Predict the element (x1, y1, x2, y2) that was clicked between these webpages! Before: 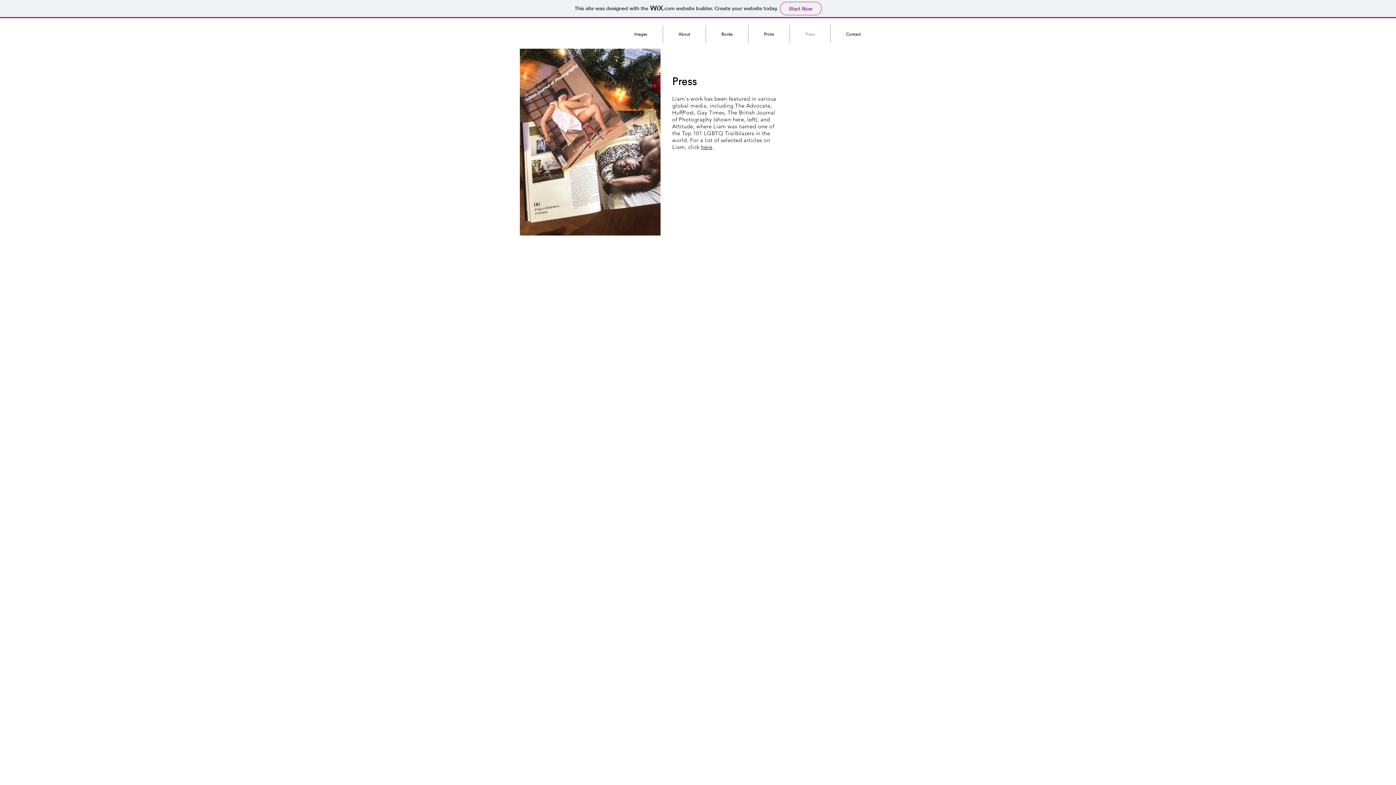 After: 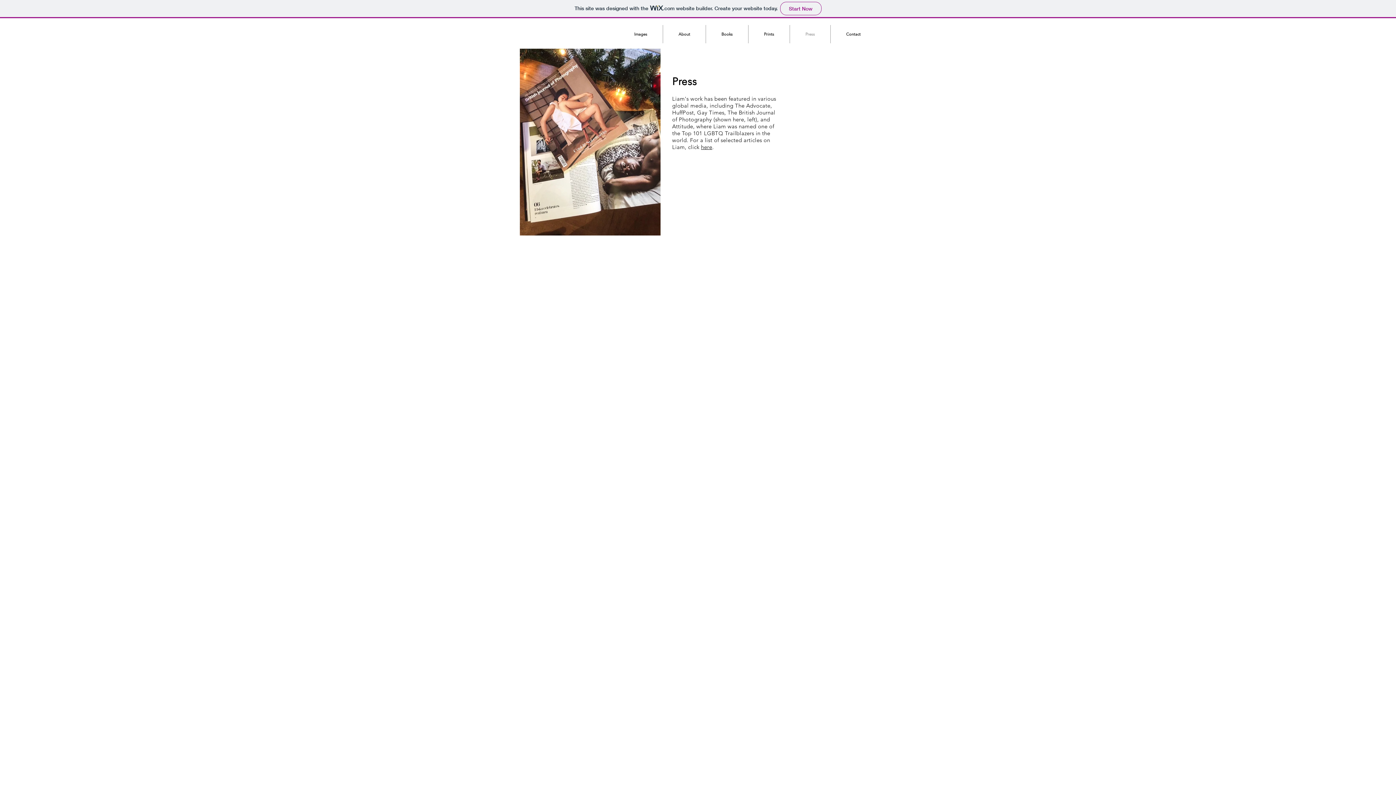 Action: label: here bbox: (701, 143, 712, 150)